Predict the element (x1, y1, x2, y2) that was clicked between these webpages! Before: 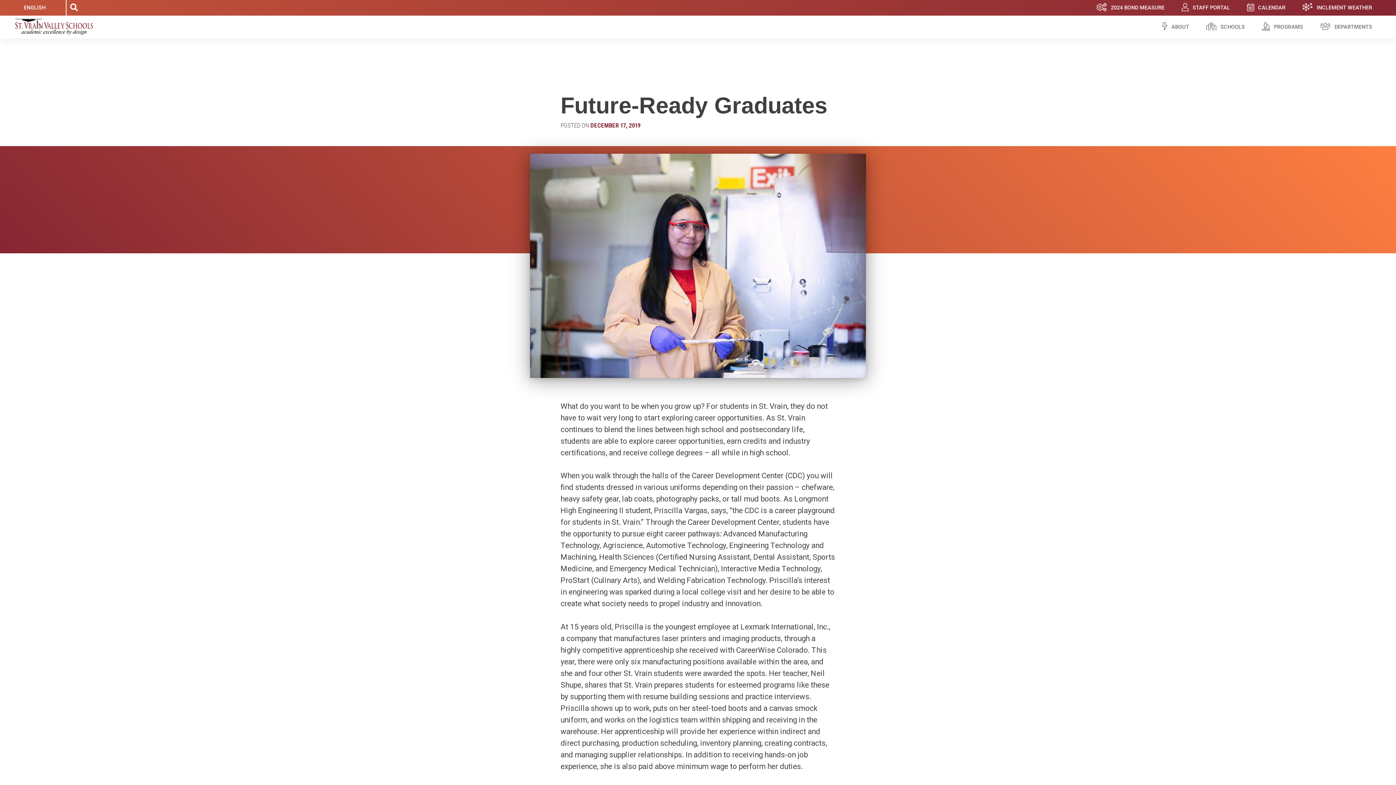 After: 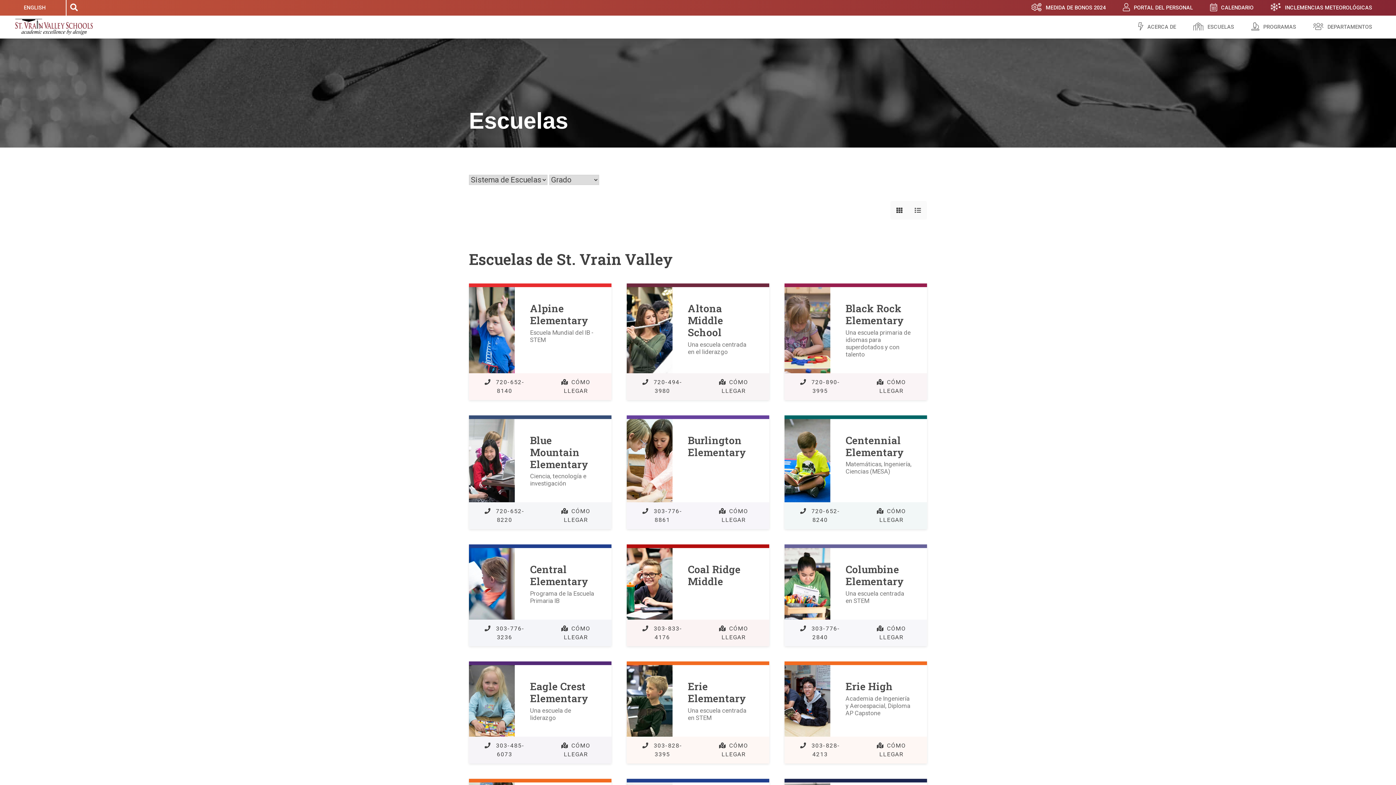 Action: label: SCHOOLS bbox: (1198, 15, 1253, 38)